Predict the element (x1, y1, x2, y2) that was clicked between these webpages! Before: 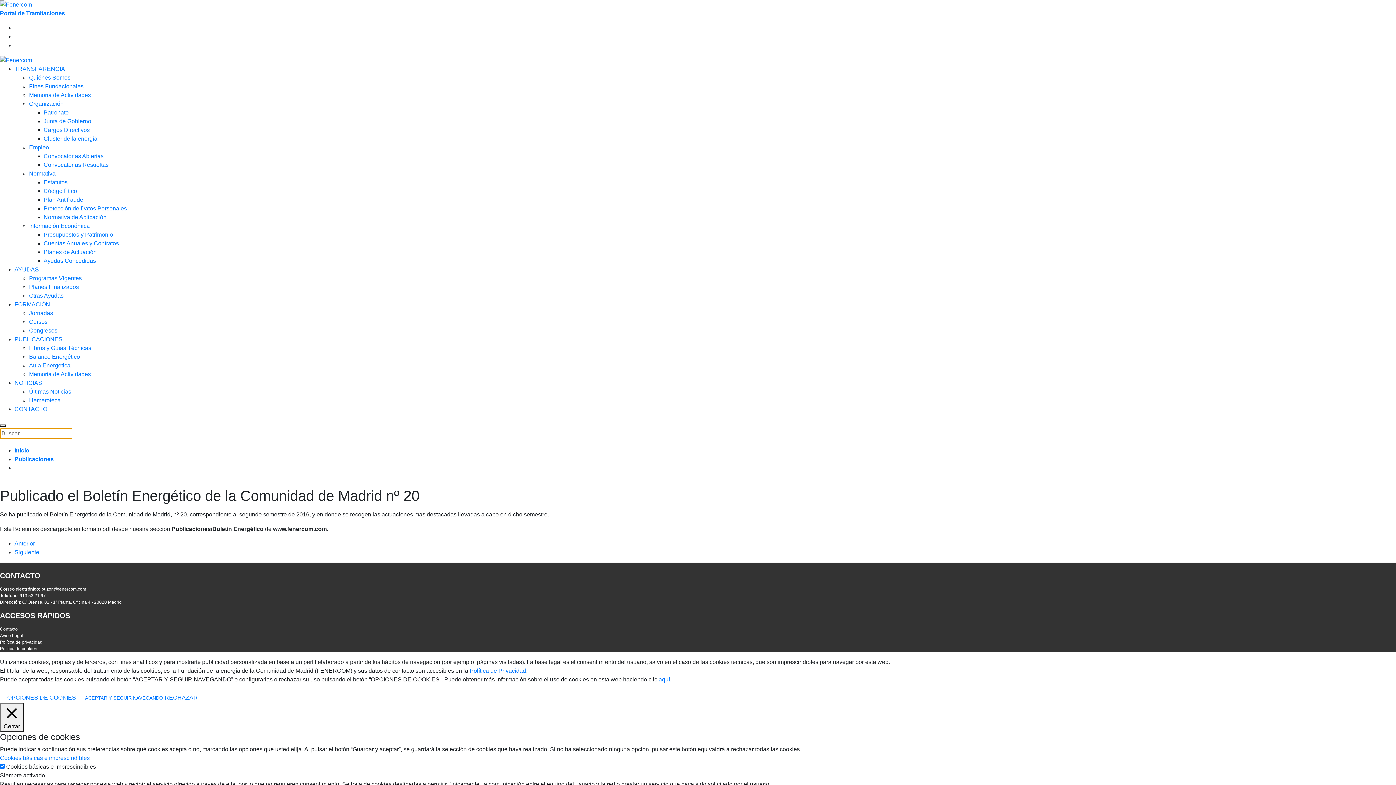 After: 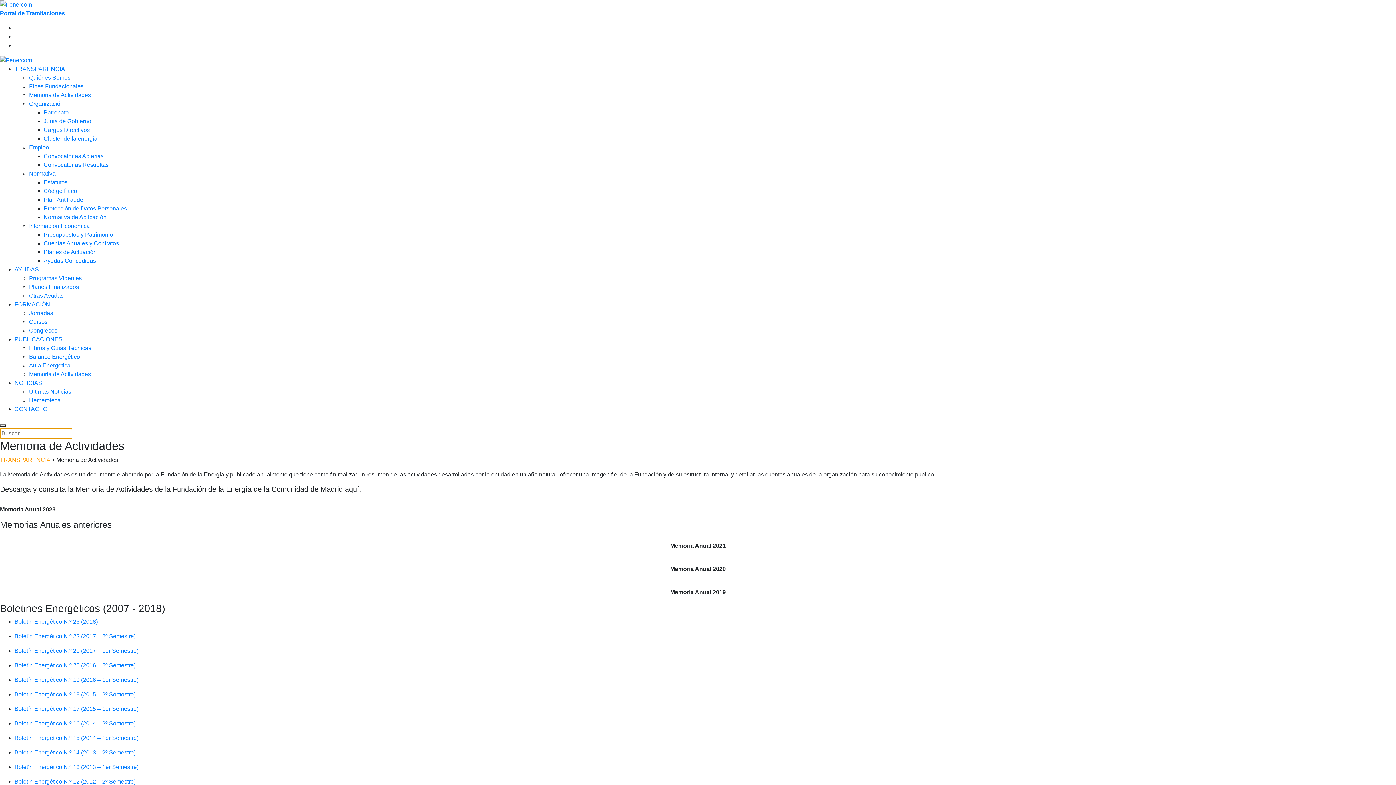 Action: bbox: (29, 91, 90, 98) label: Memoria de Actividades